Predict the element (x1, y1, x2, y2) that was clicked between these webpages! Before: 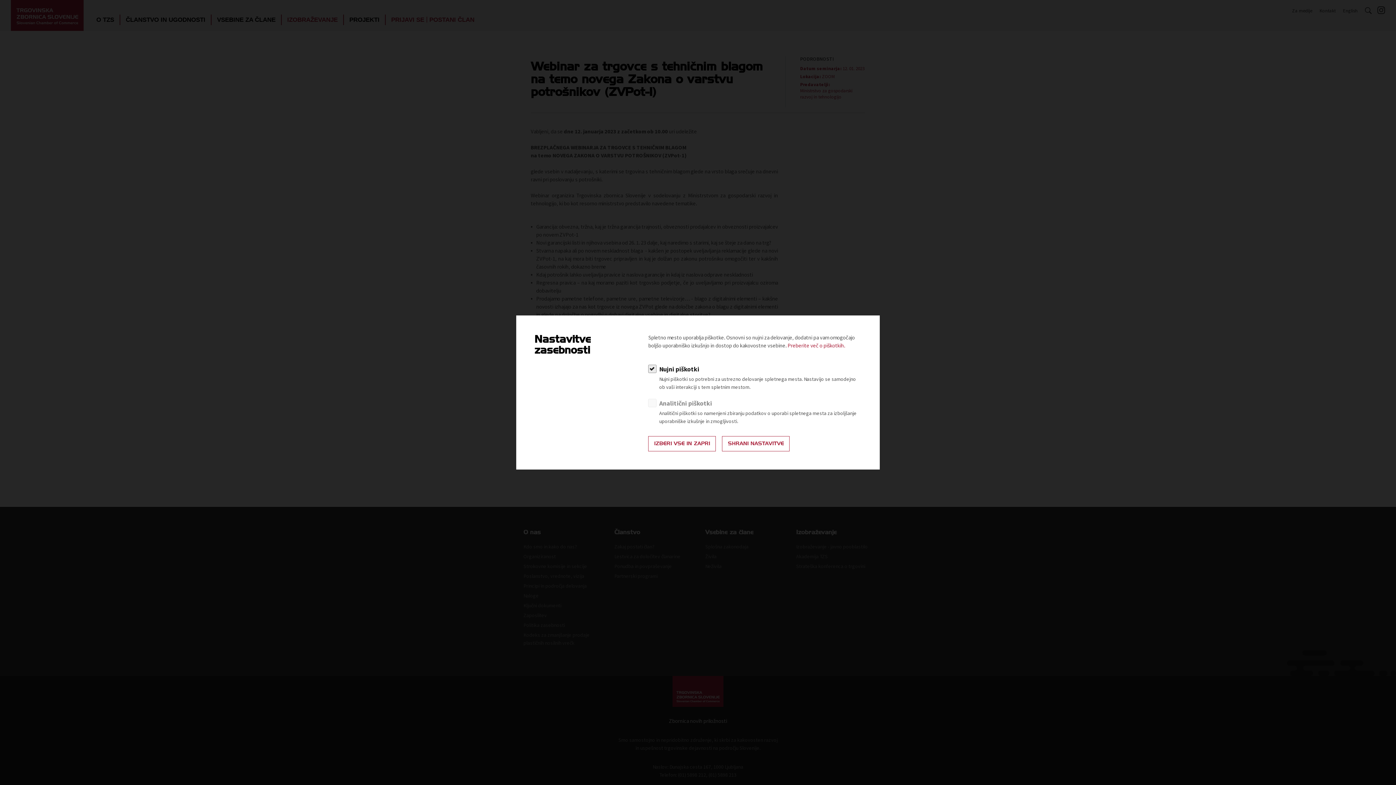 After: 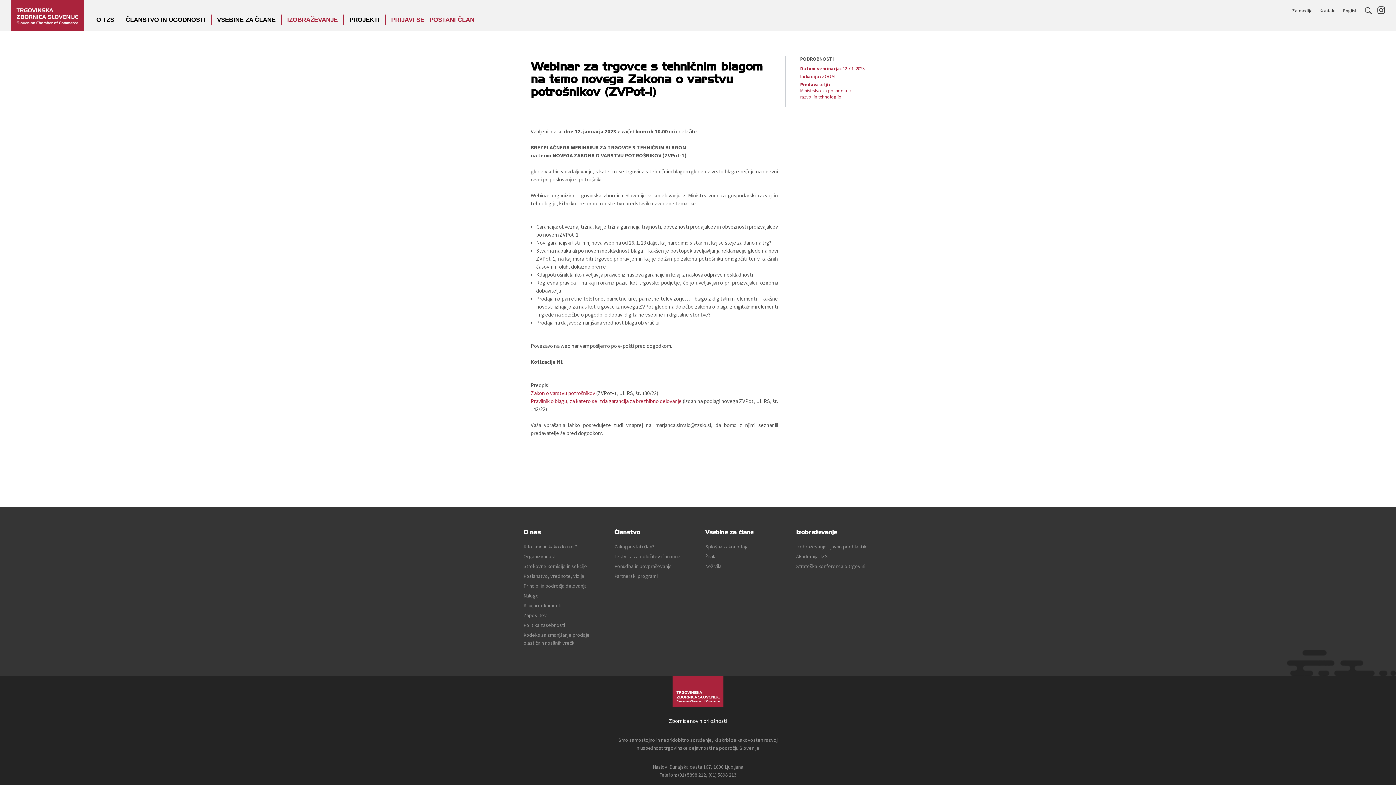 Action: label: IZBERI VSE IN ZAPRI bbox: (648, 436, 716, 451)